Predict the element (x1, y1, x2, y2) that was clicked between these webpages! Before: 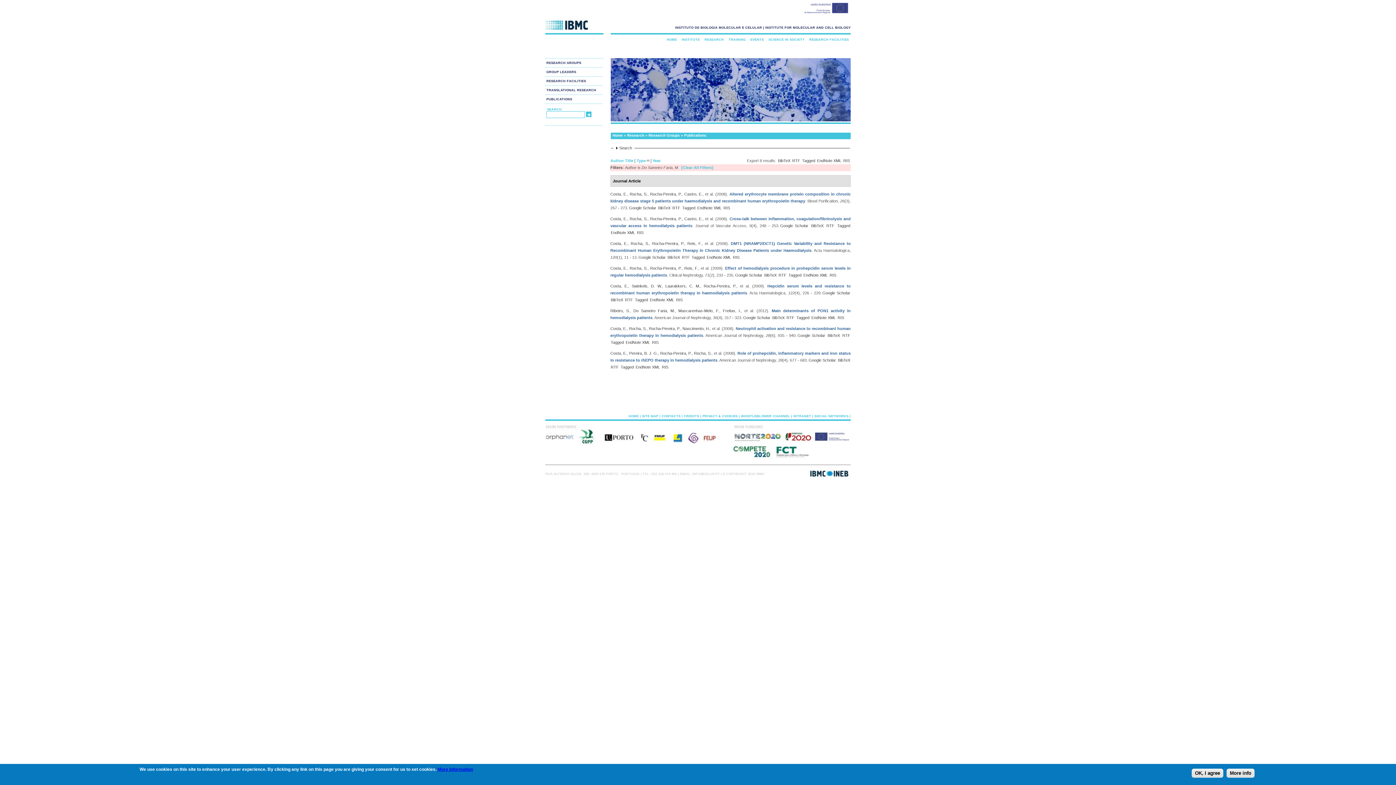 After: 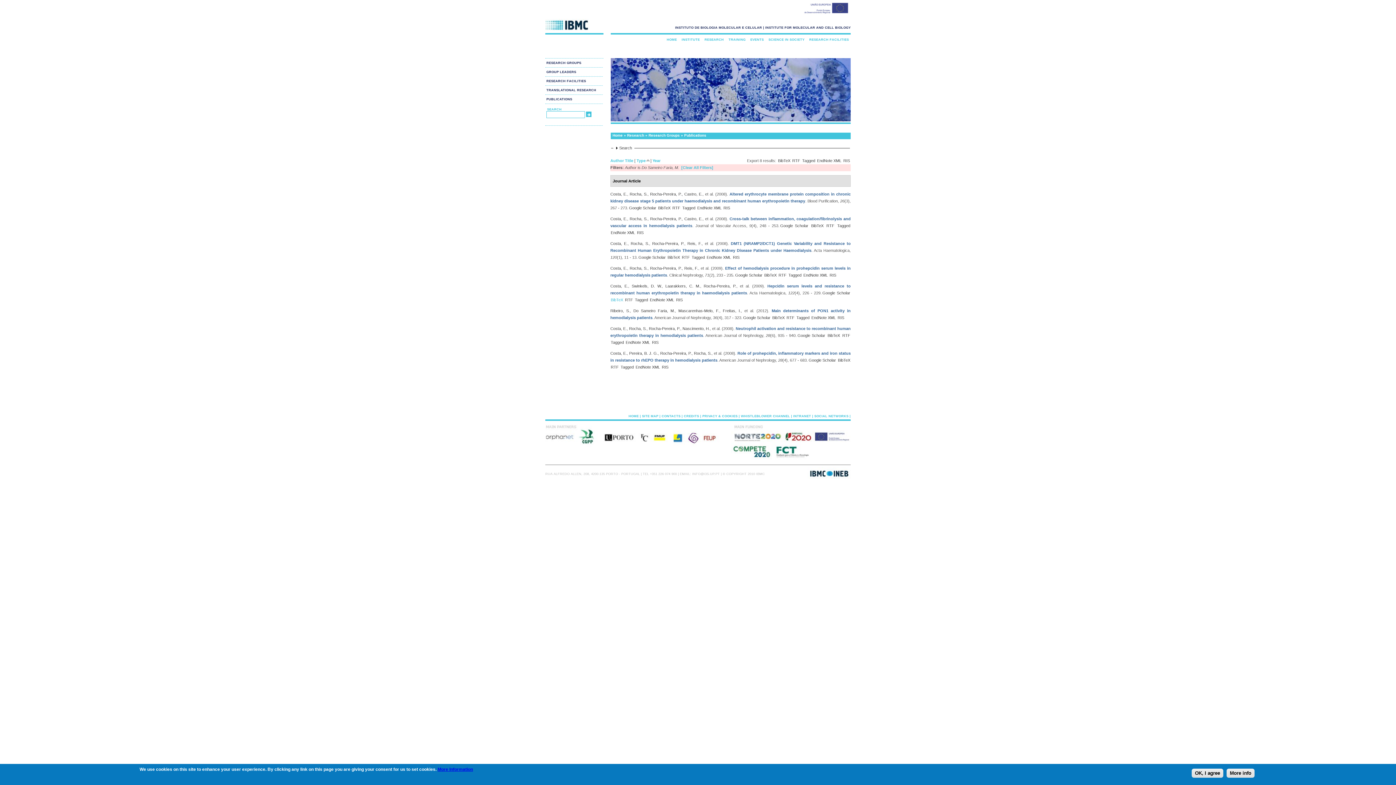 Action: bbox: (610, 297, 623, 302) label: BibTeX